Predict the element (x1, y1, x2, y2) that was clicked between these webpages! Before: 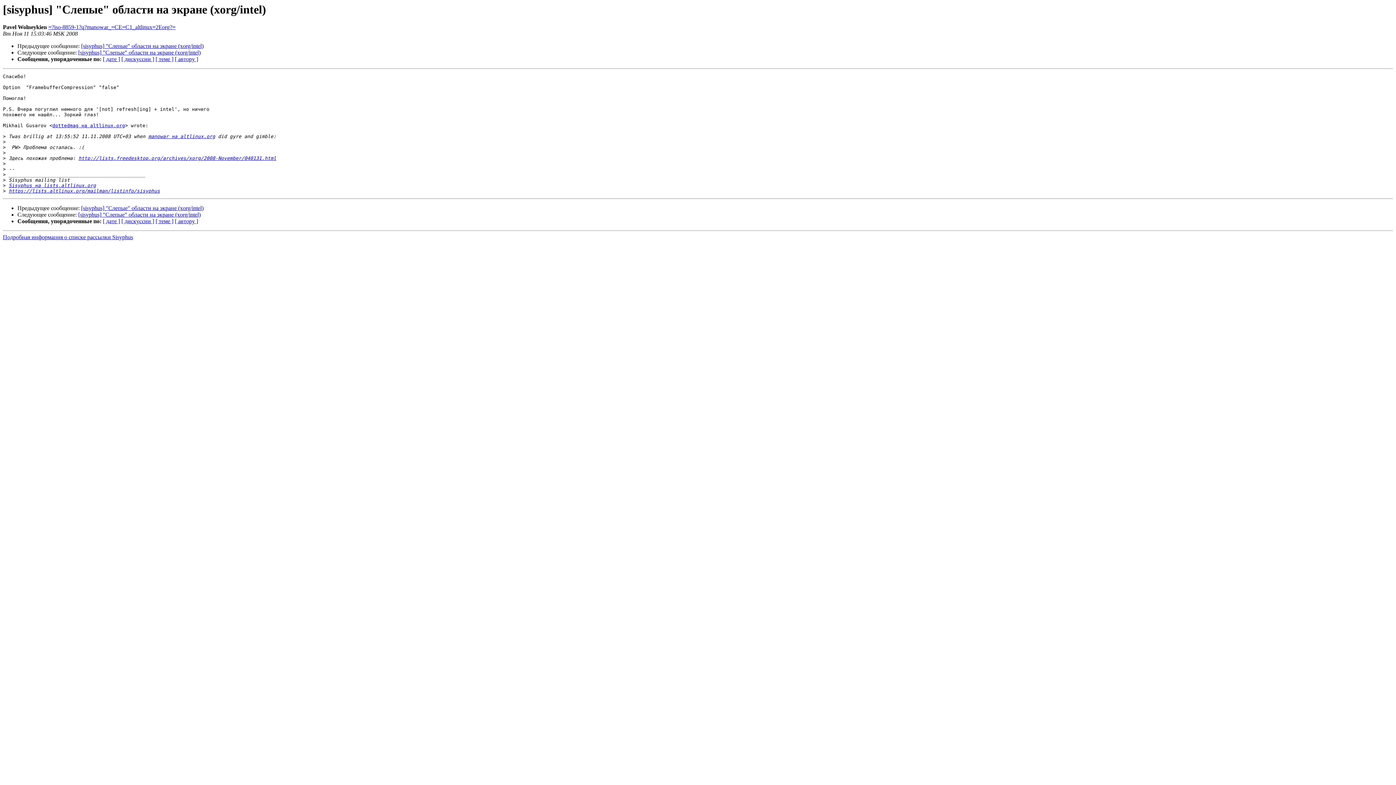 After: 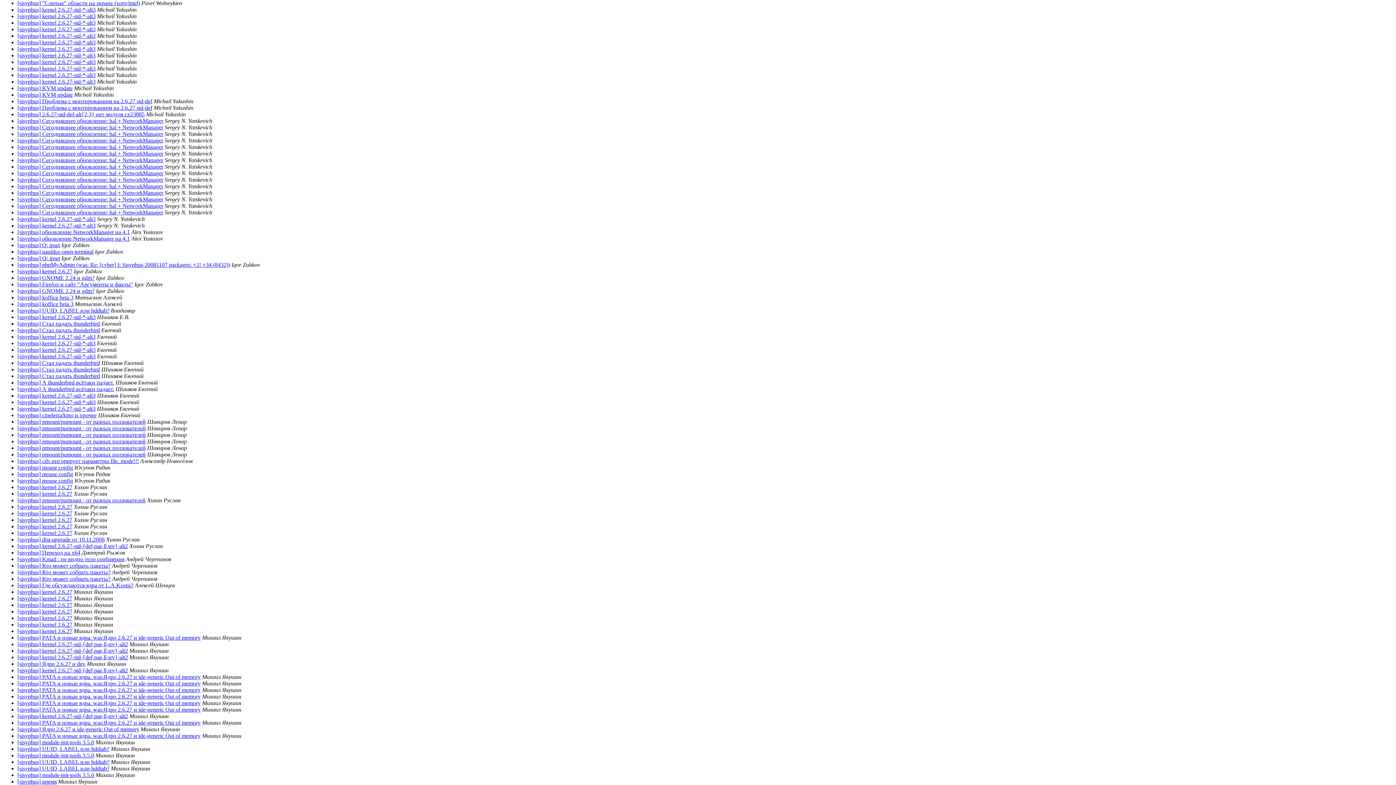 Action: label: [ автору ] bbox: (174, 56, 198, 62)